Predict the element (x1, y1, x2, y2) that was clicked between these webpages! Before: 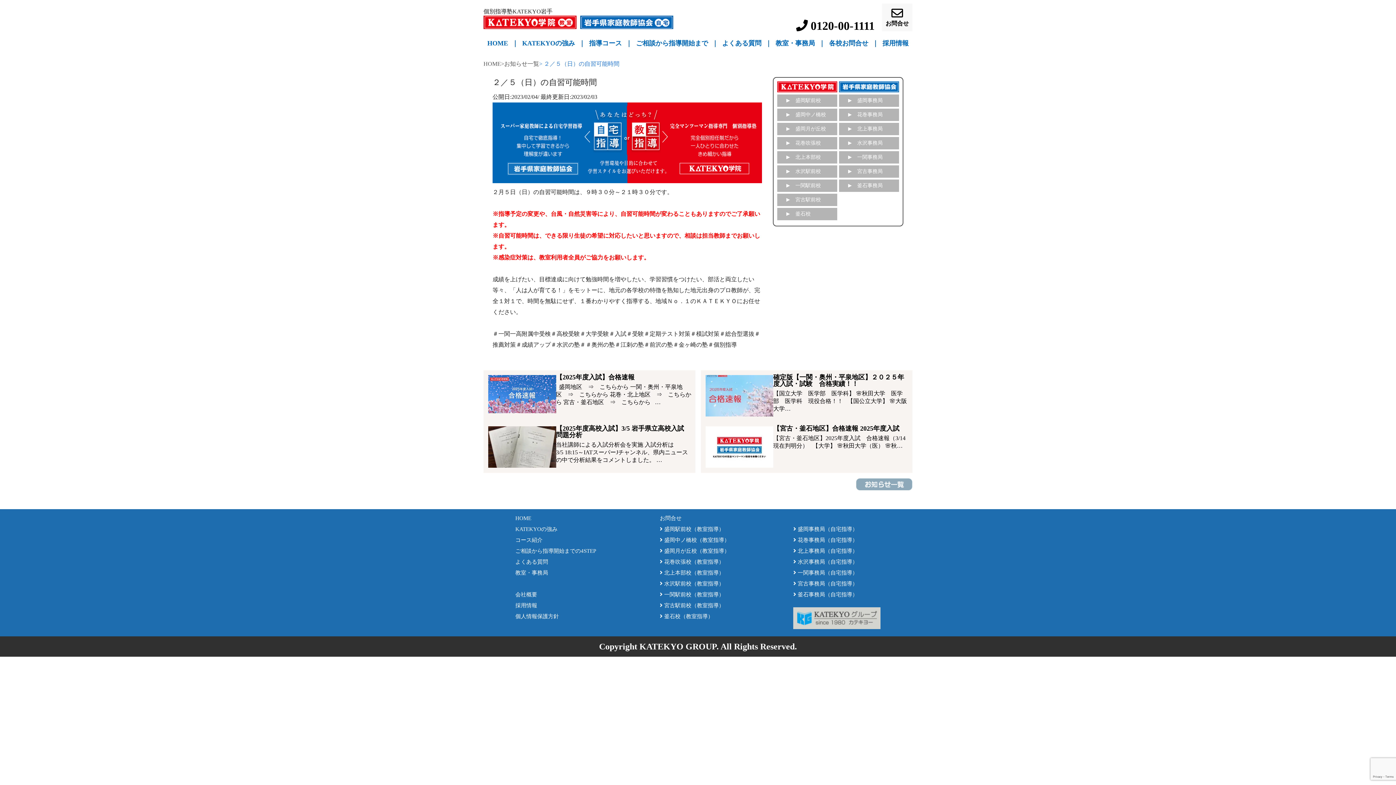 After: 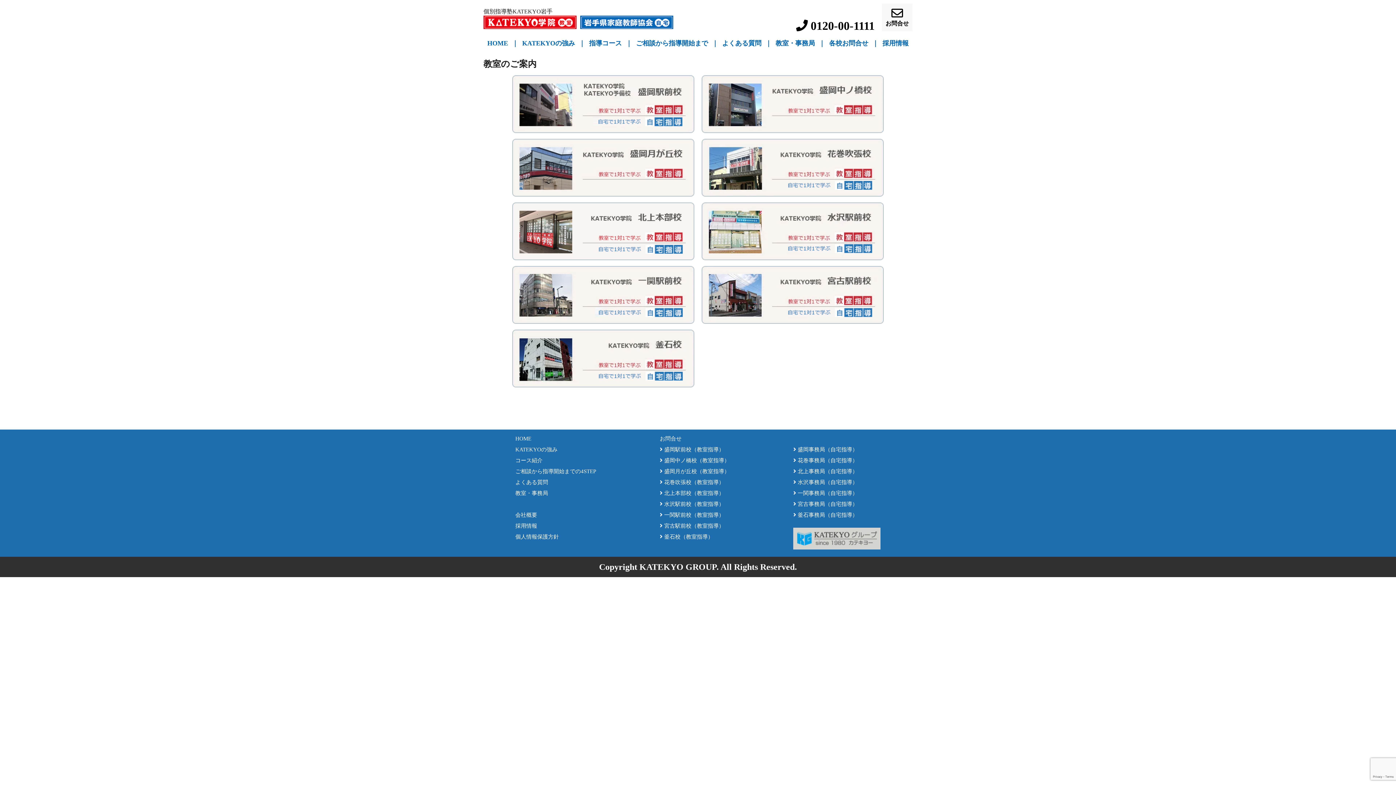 Action: label: 教室・事務局 bbox: (515, 570, 548, 576)